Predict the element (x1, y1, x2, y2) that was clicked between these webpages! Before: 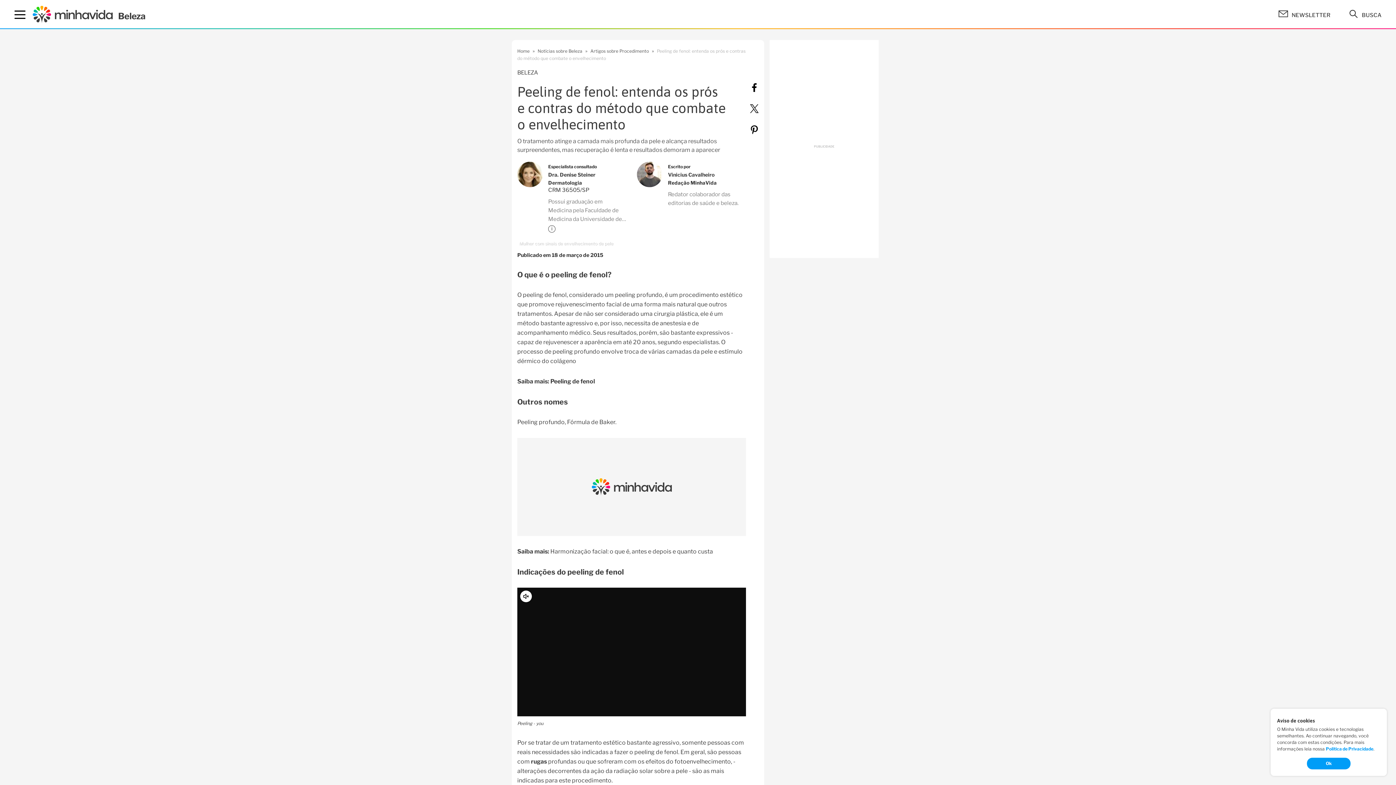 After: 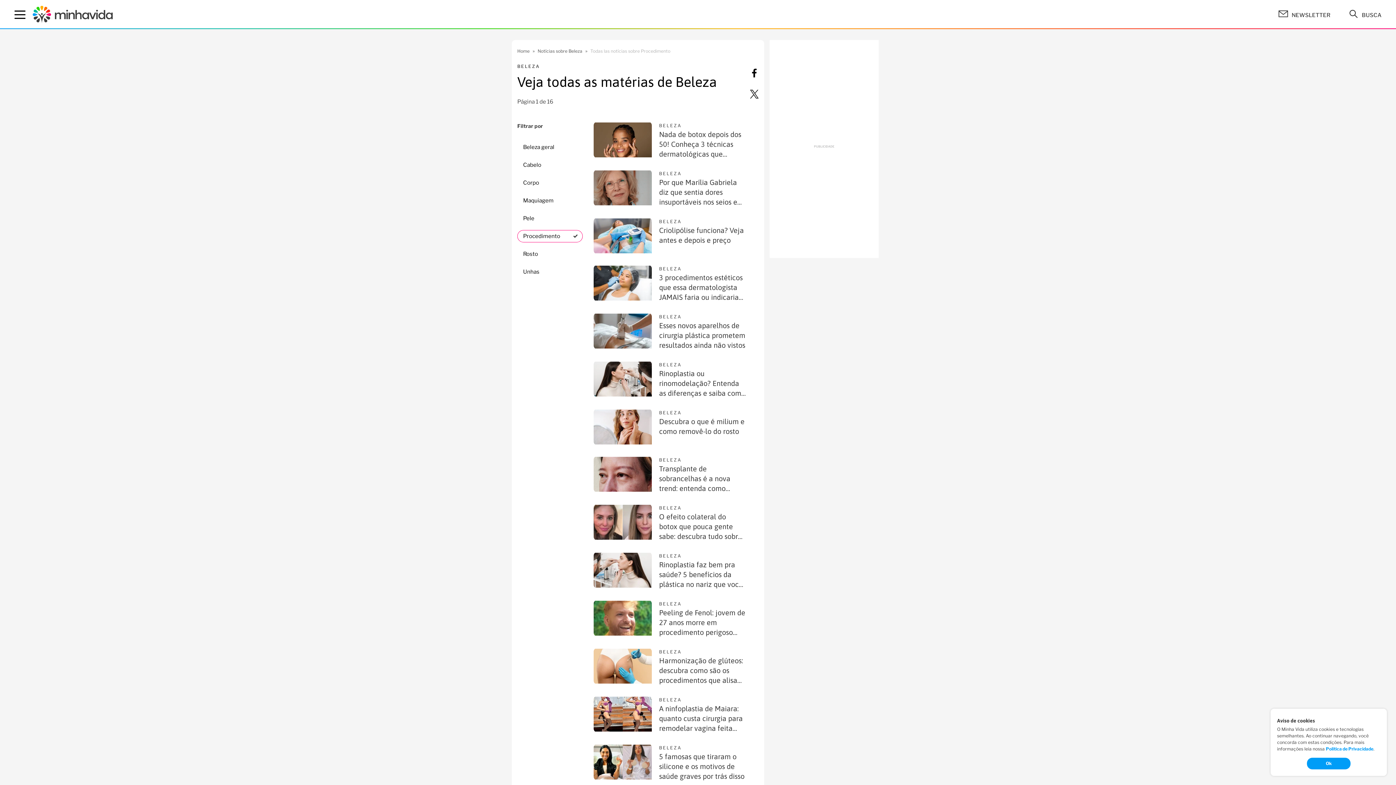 Action: label: Artigos sobre Procedimento bbox: (590, 48, 649, 53)